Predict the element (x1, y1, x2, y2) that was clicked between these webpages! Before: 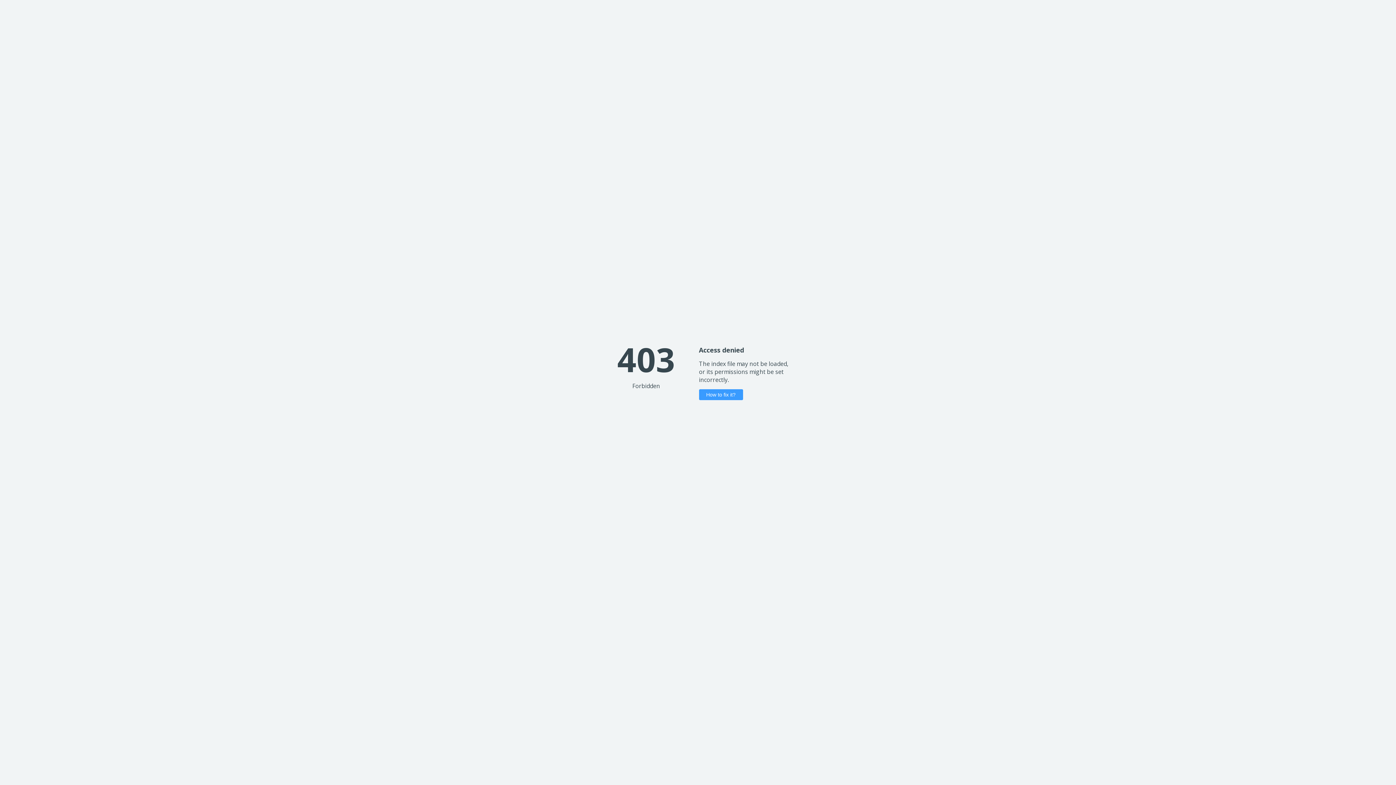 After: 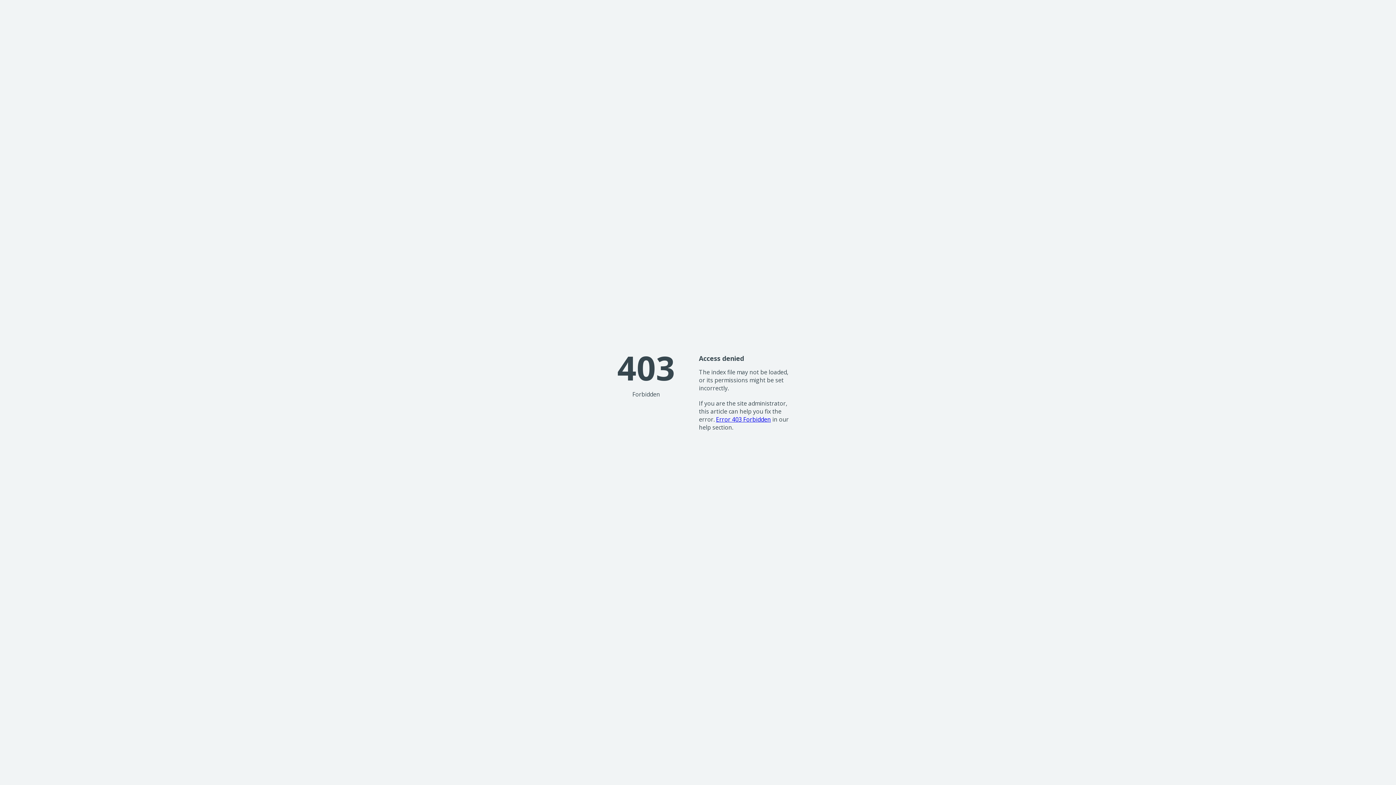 Action: label: How to fix it? bbox: (699, 389, 743, 400)